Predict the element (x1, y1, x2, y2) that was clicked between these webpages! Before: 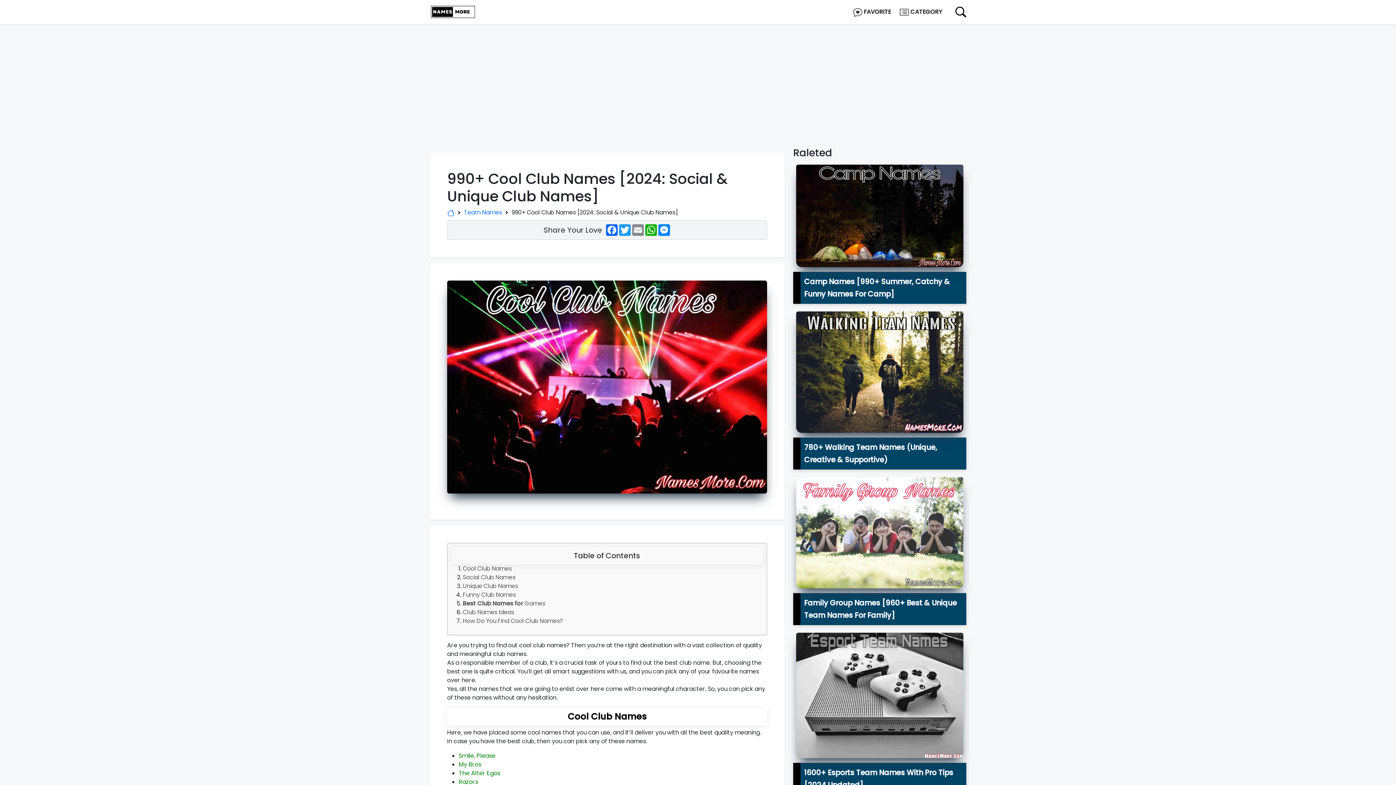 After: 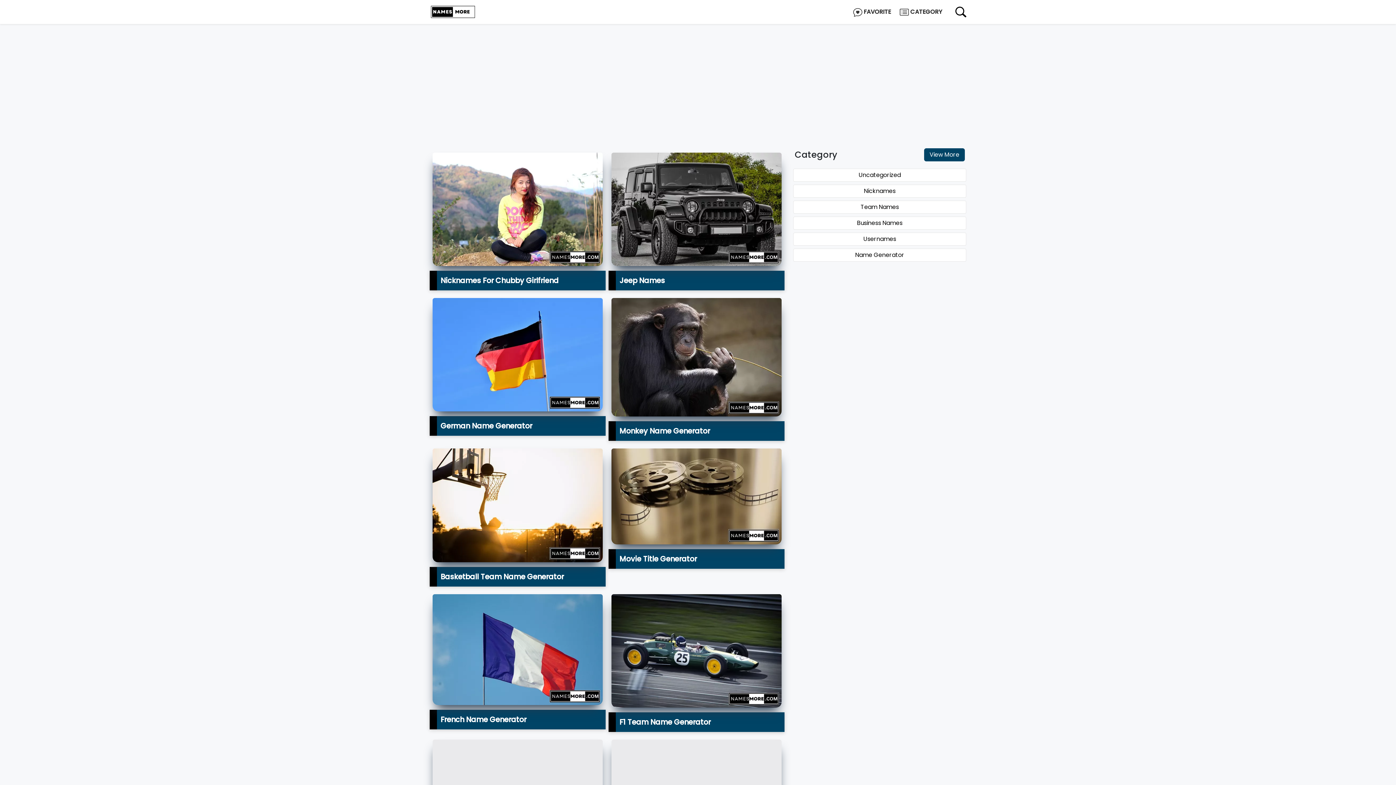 Action: bbox: (429, 4, 475, 18)